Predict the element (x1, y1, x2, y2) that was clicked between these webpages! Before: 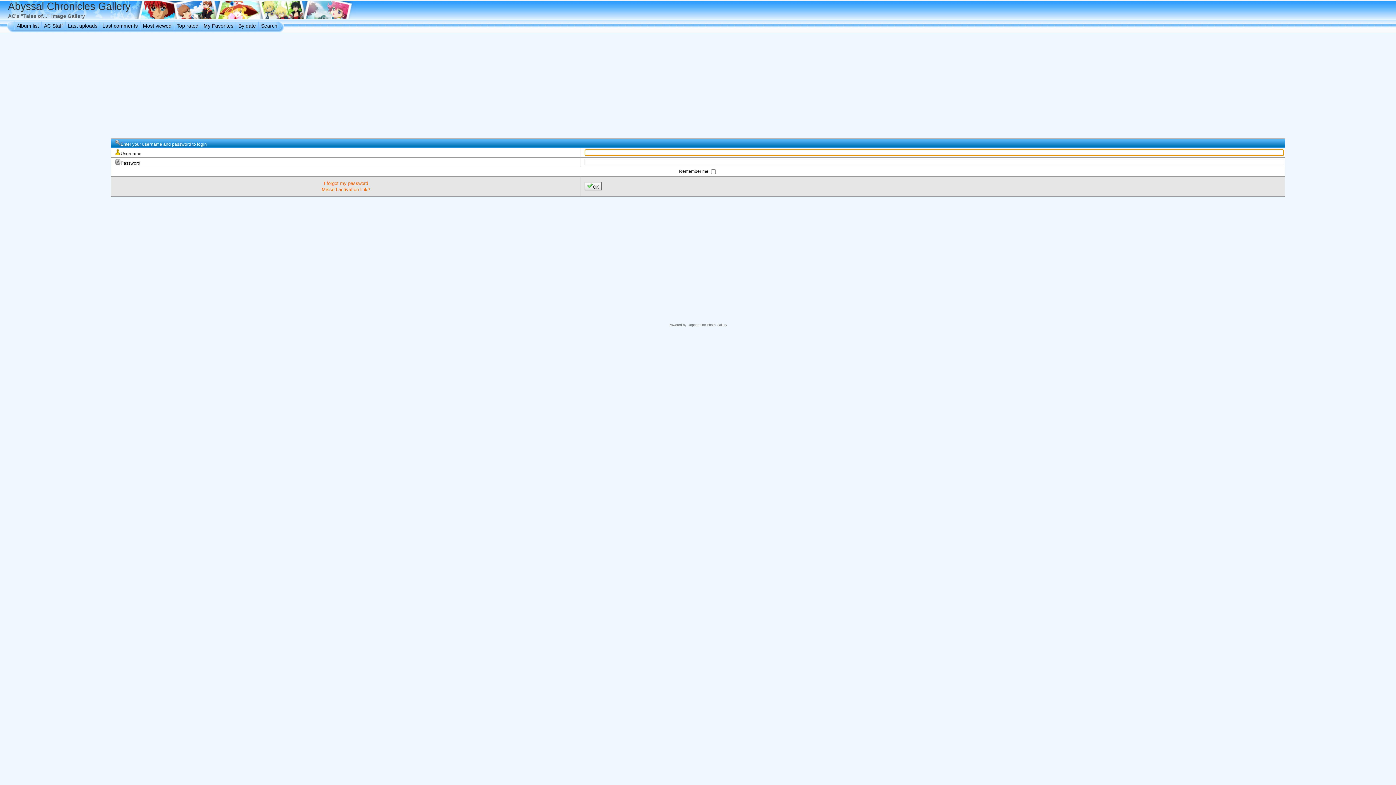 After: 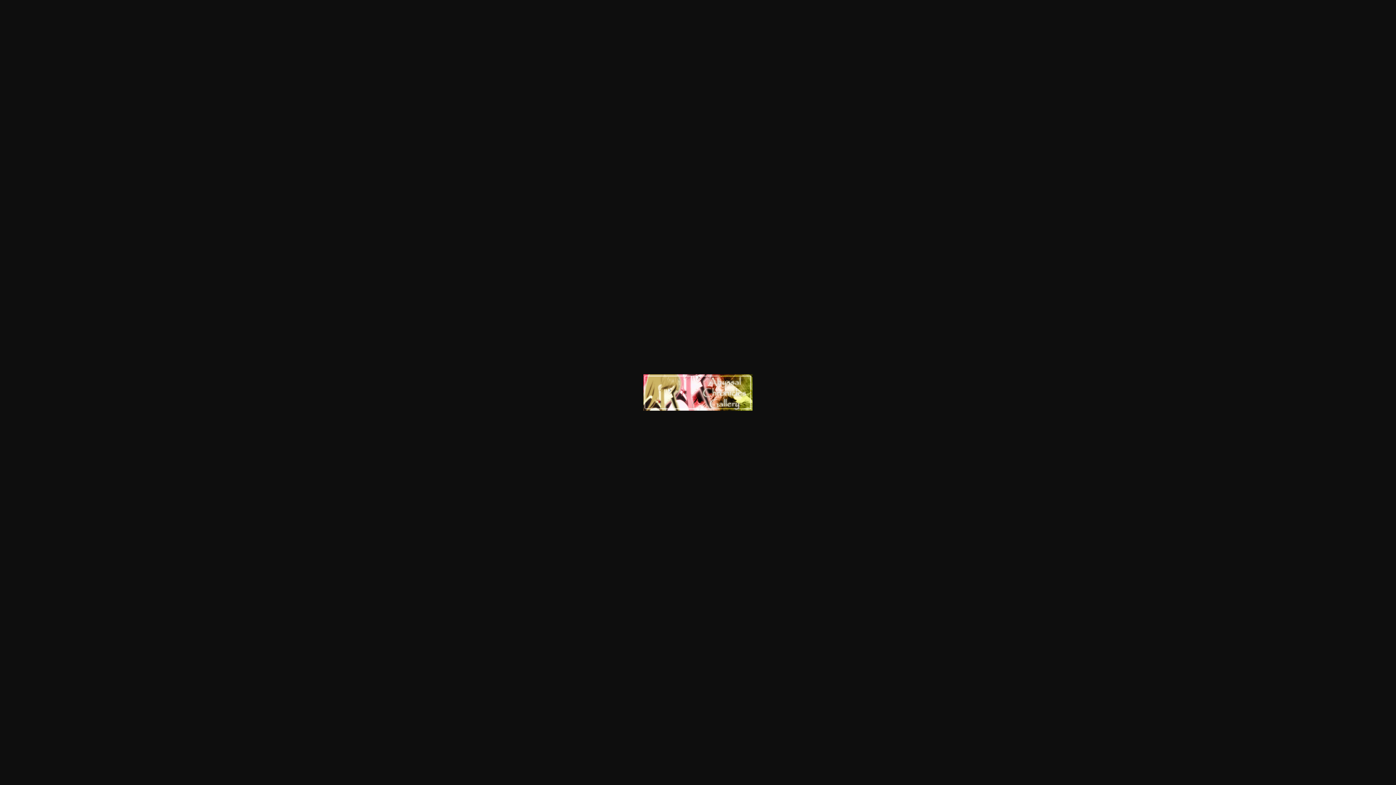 Action: bbox: (7, 19, 13, 32)